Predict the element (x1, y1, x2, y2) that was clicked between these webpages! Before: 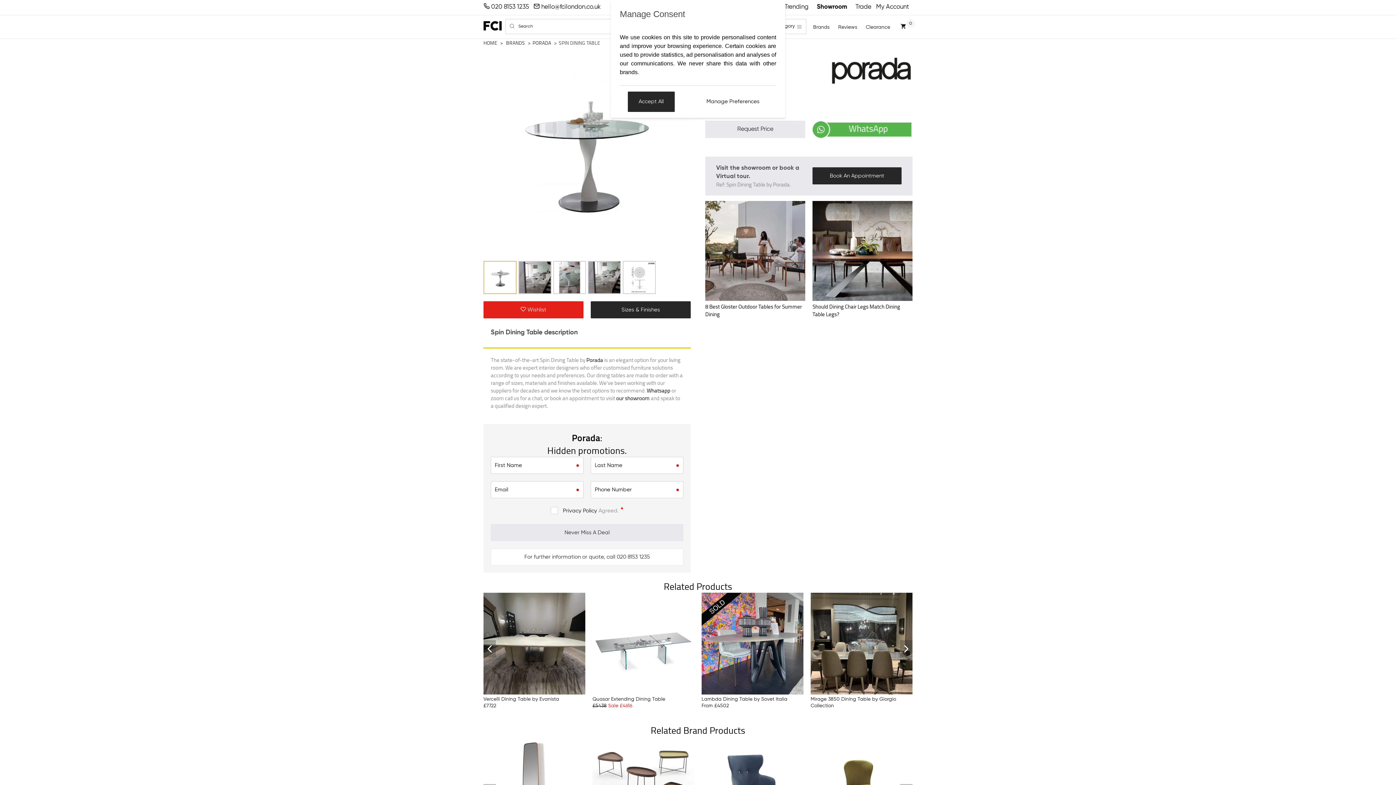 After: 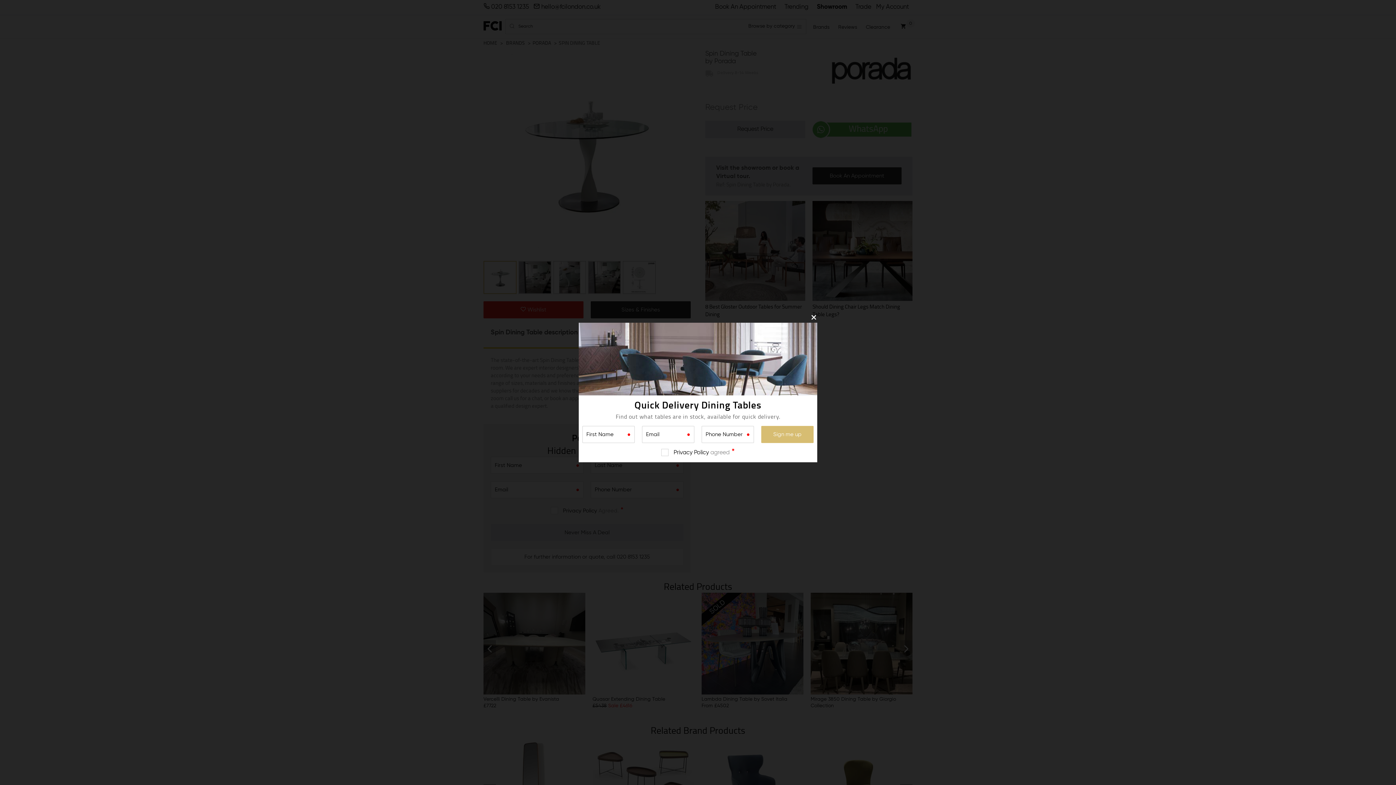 Action: label: Accept All bbox: (627, 91, 674, 111)